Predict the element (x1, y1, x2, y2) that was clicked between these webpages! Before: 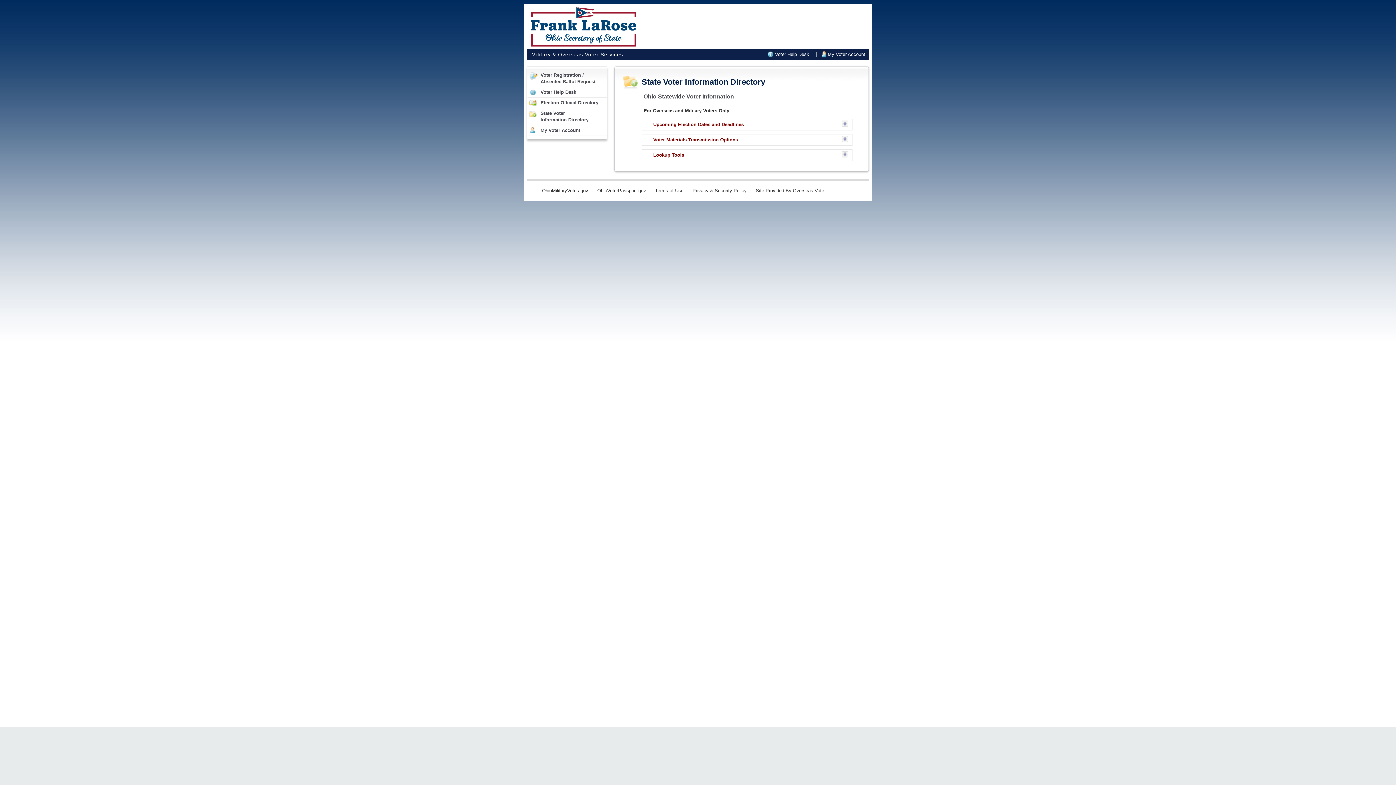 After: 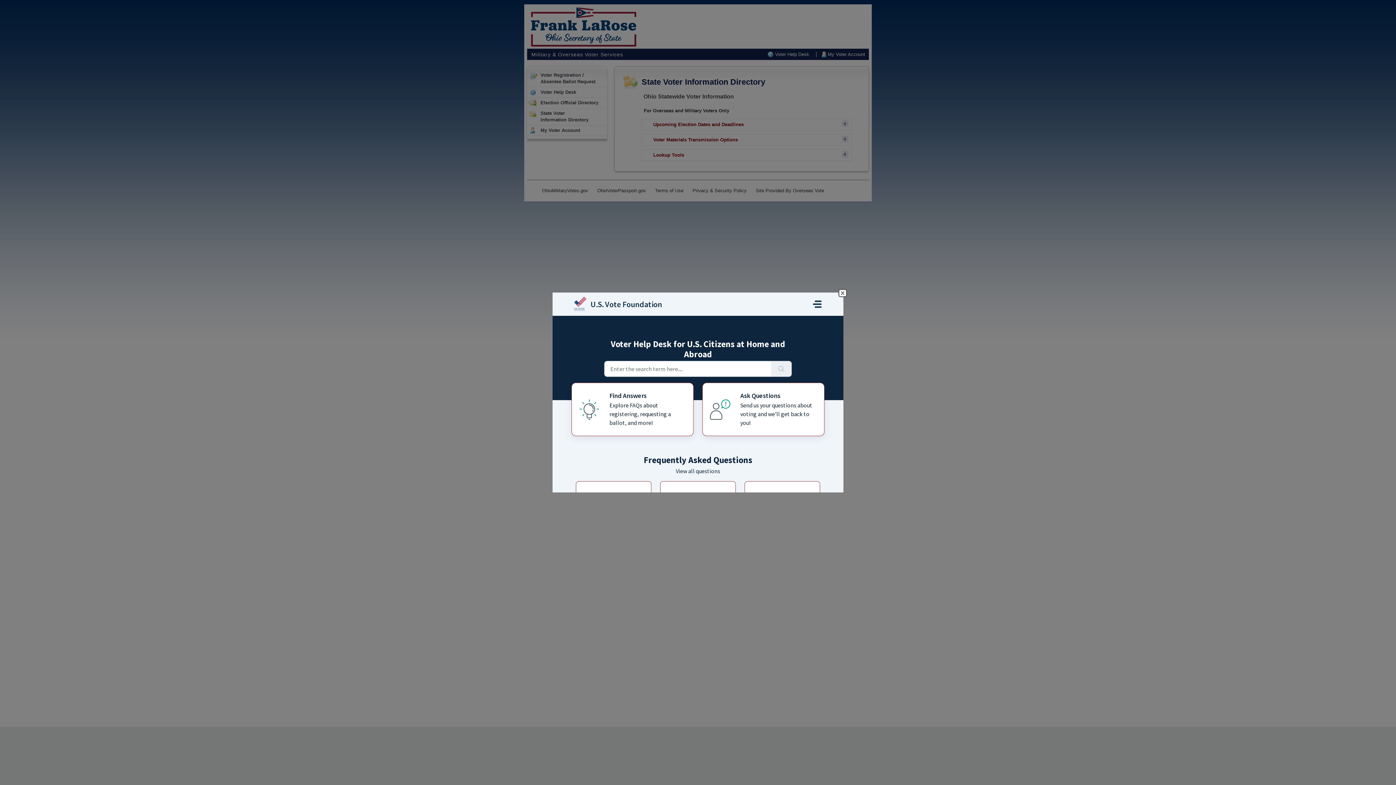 Action: label: Voter Help Desk bbox: (771, 51, 813, 57)